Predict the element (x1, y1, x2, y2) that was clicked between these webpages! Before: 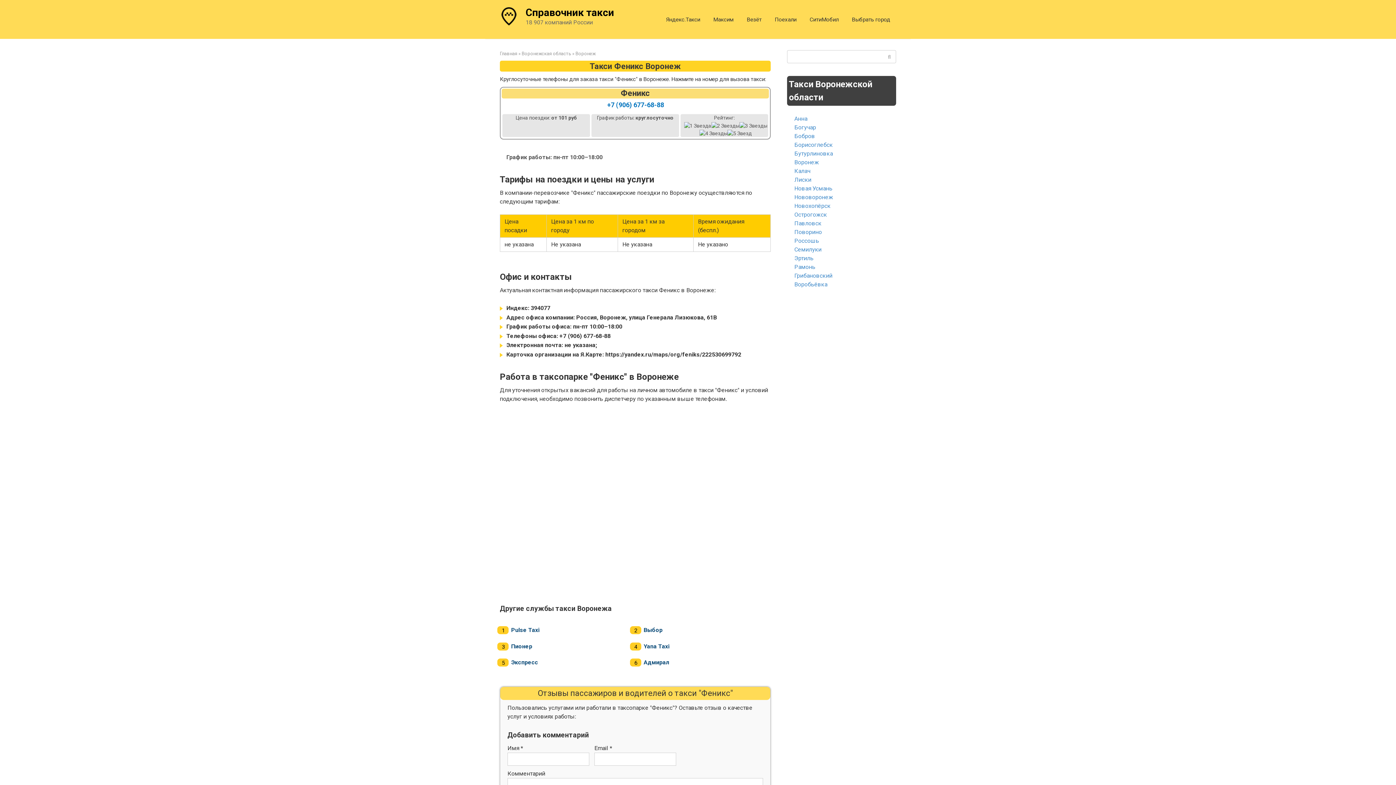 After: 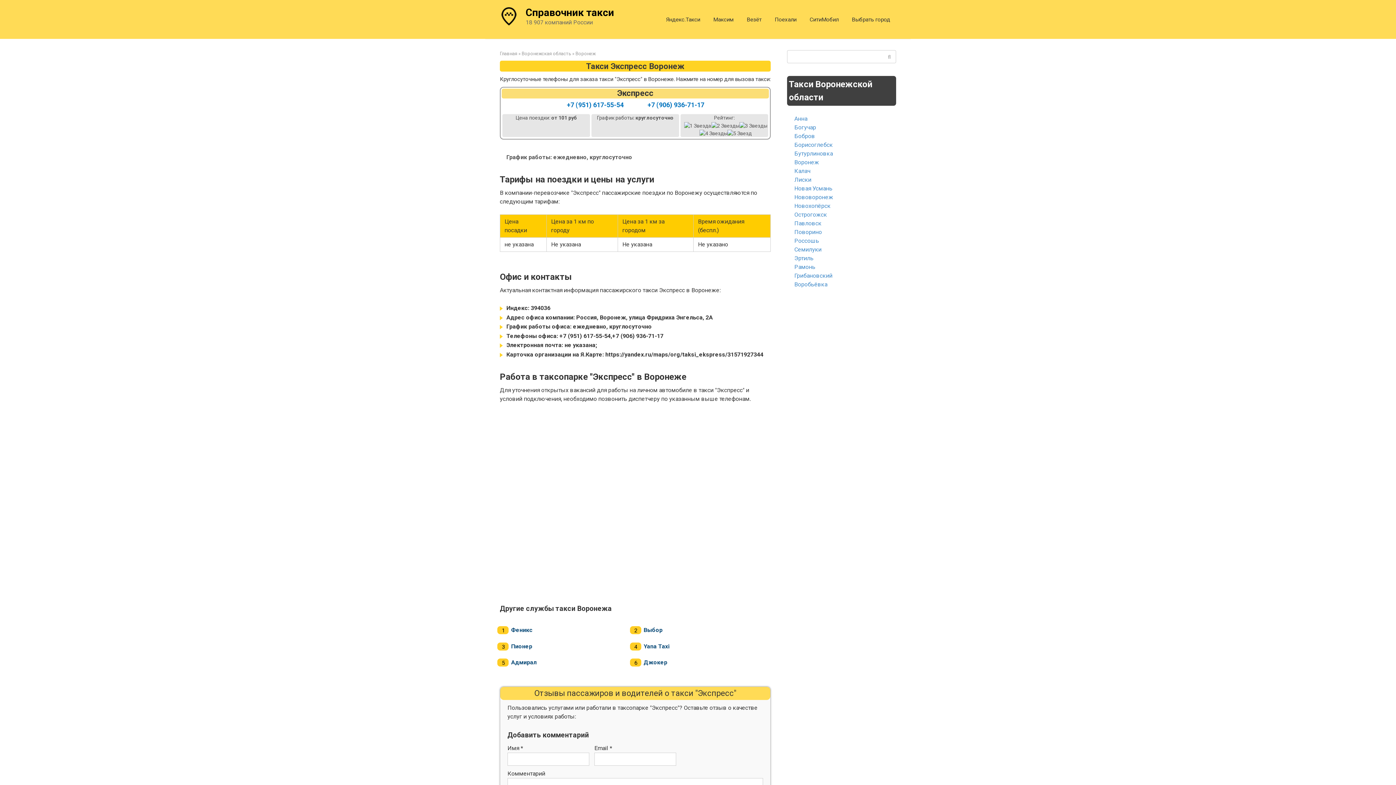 Action: label: Экспресс bbox: (511, 659, 538, 666)